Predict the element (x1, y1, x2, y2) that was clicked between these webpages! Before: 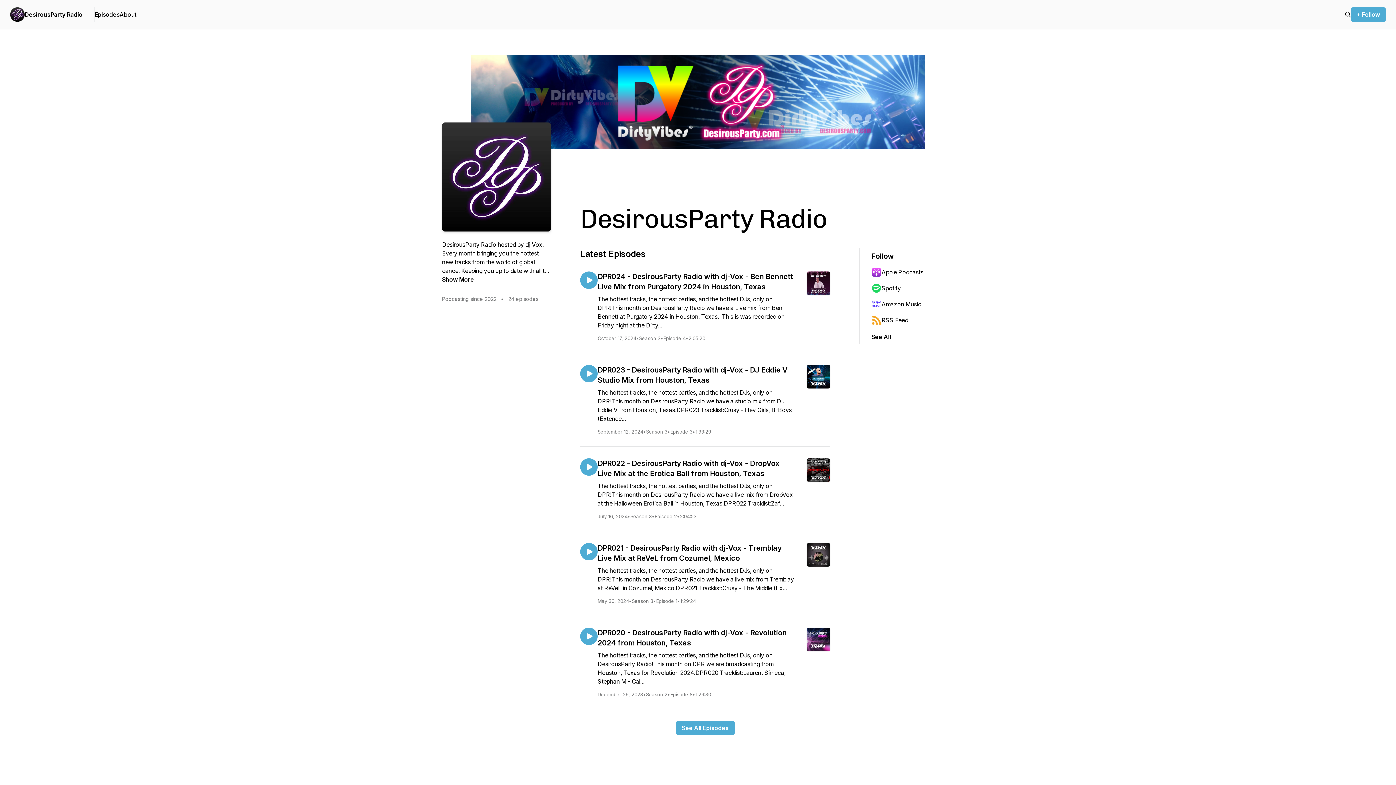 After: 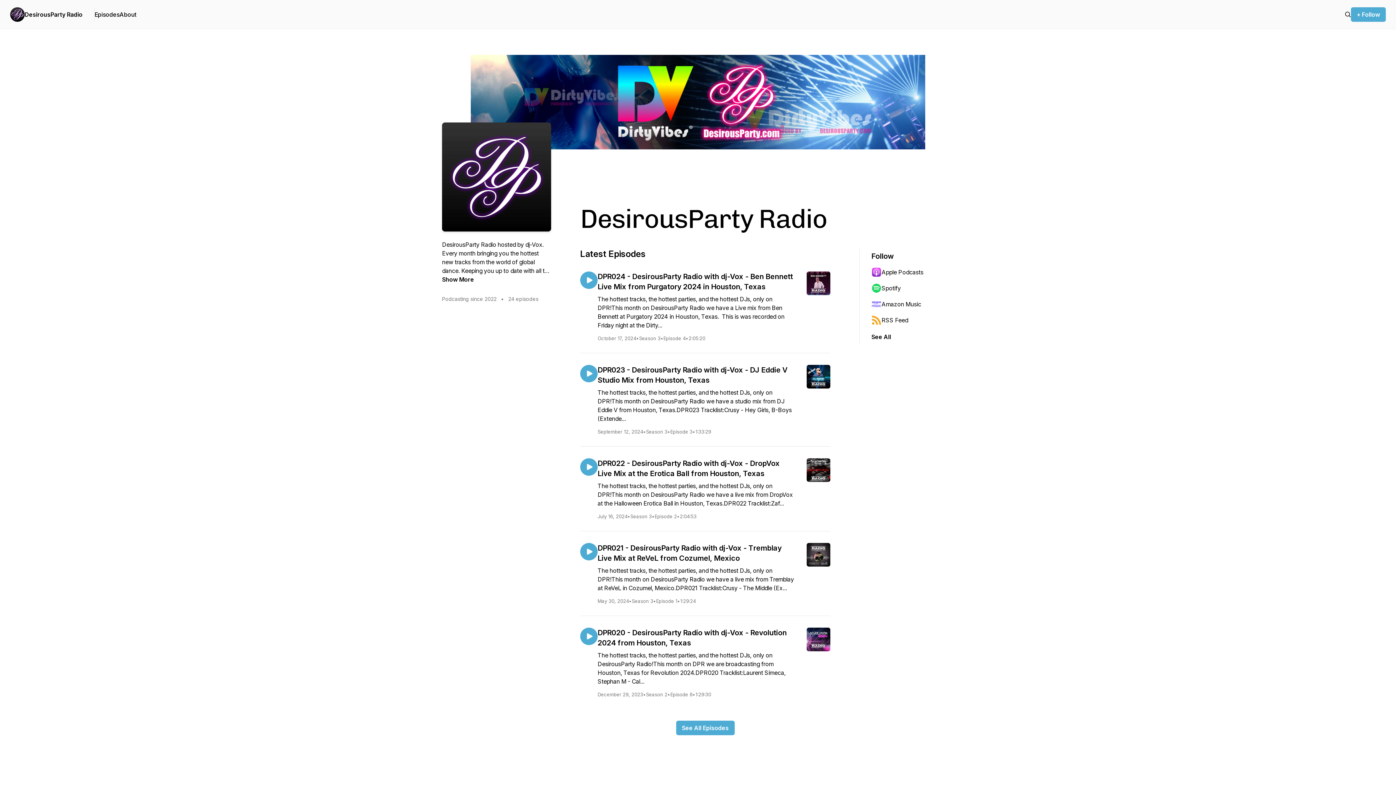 Action: label: Apple Podcasts bbox: (871, 264, 942, 280)